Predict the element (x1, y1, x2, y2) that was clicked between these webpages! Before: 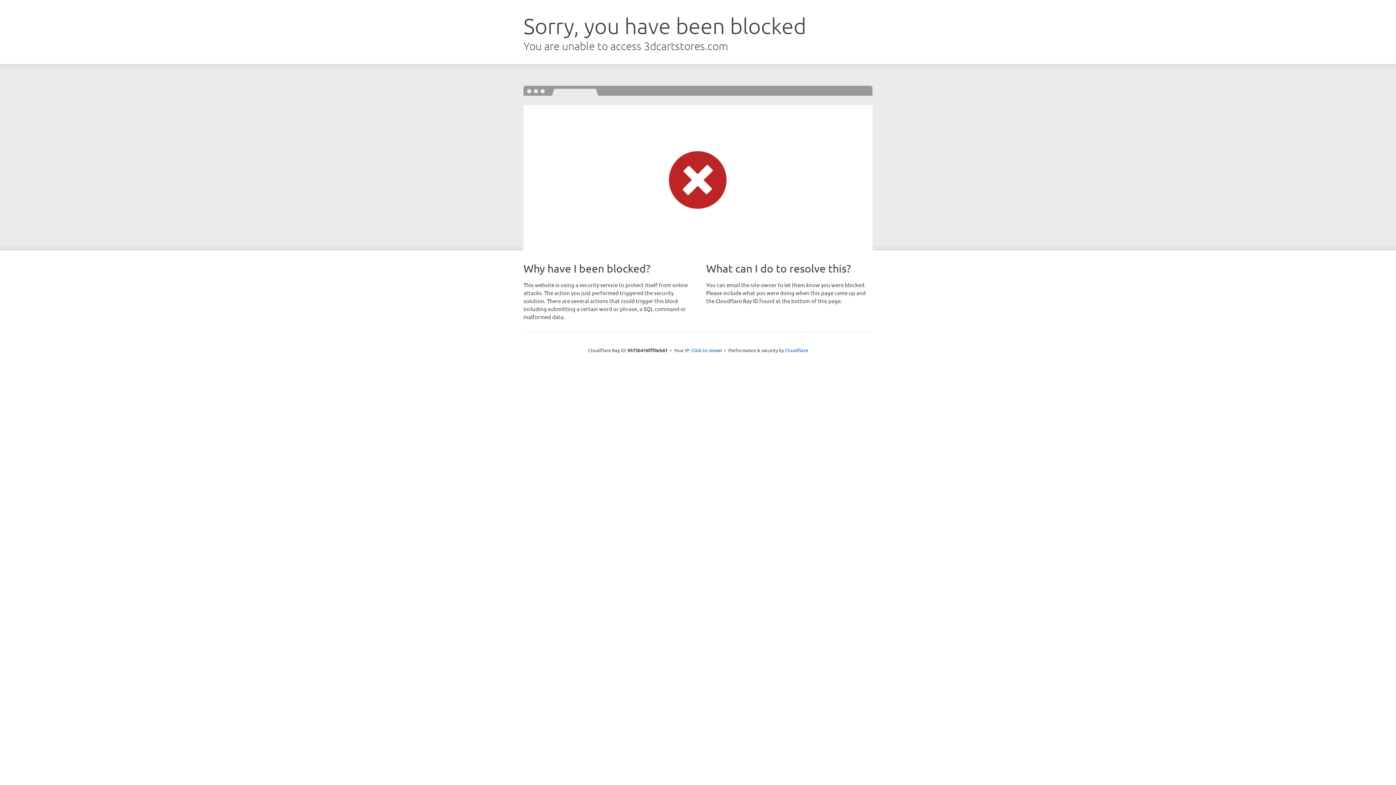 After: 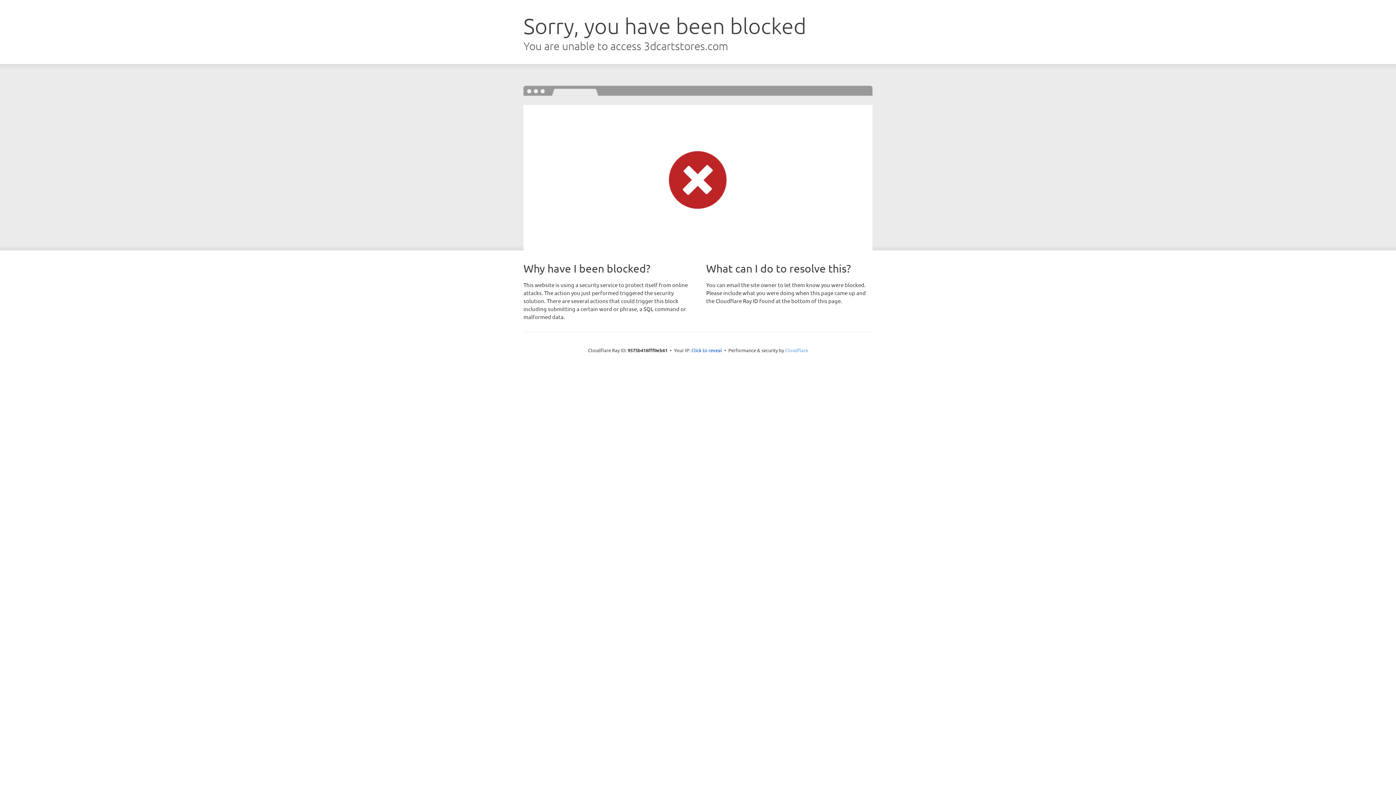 Action: label: Cloudflare bbox: (785, 347, 808, 353)